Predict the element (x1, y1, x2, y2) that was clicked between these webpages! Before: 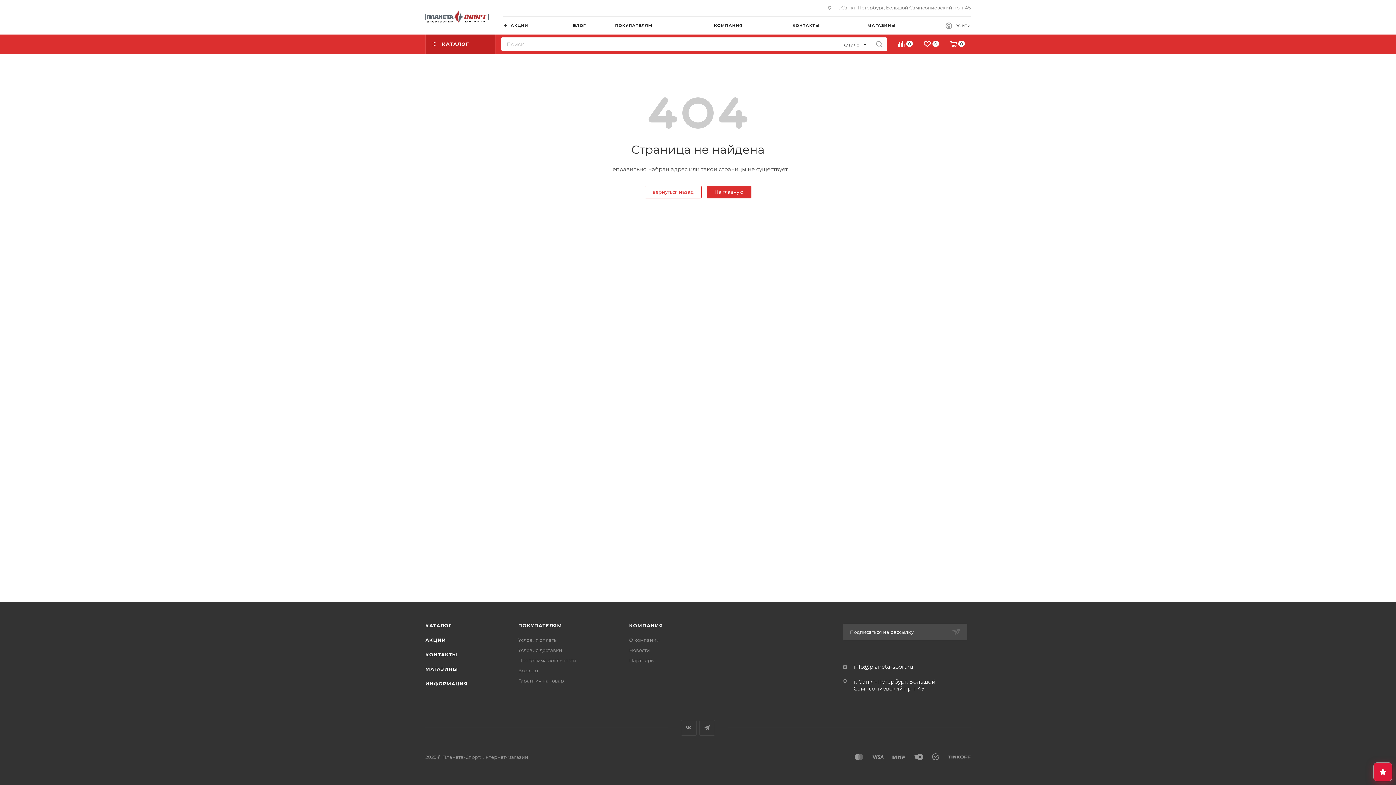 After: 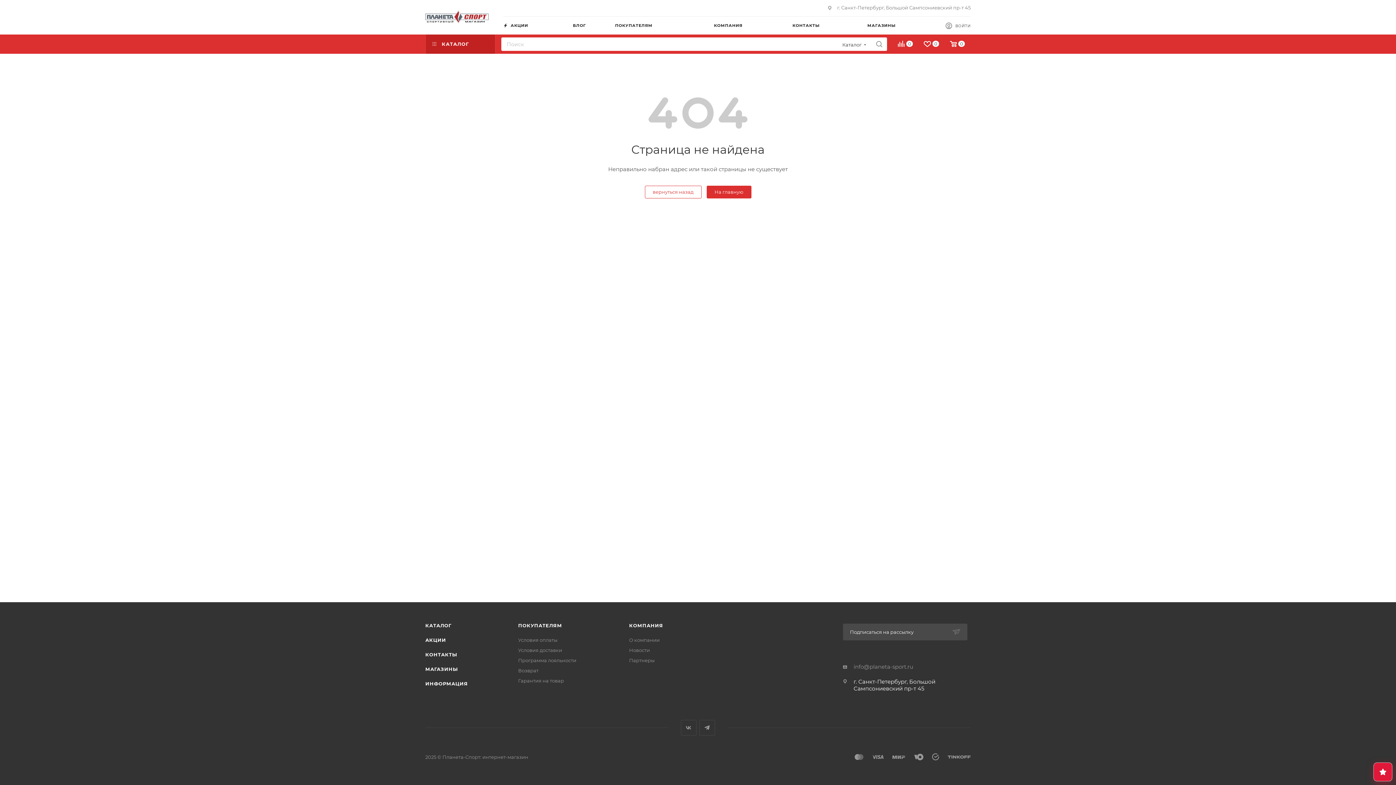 Action: bbox: (853, 663, 913, 670) label: info@planeta-sport.ru